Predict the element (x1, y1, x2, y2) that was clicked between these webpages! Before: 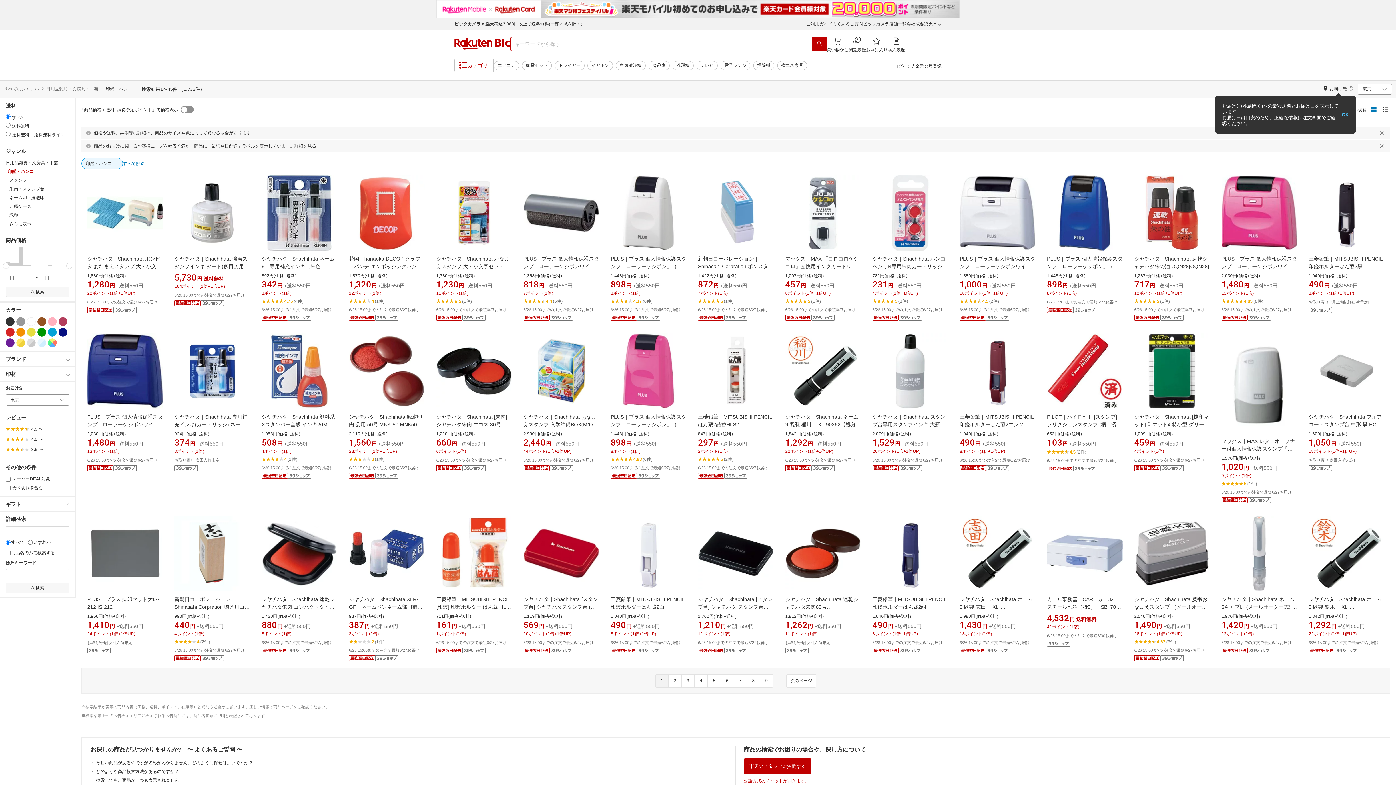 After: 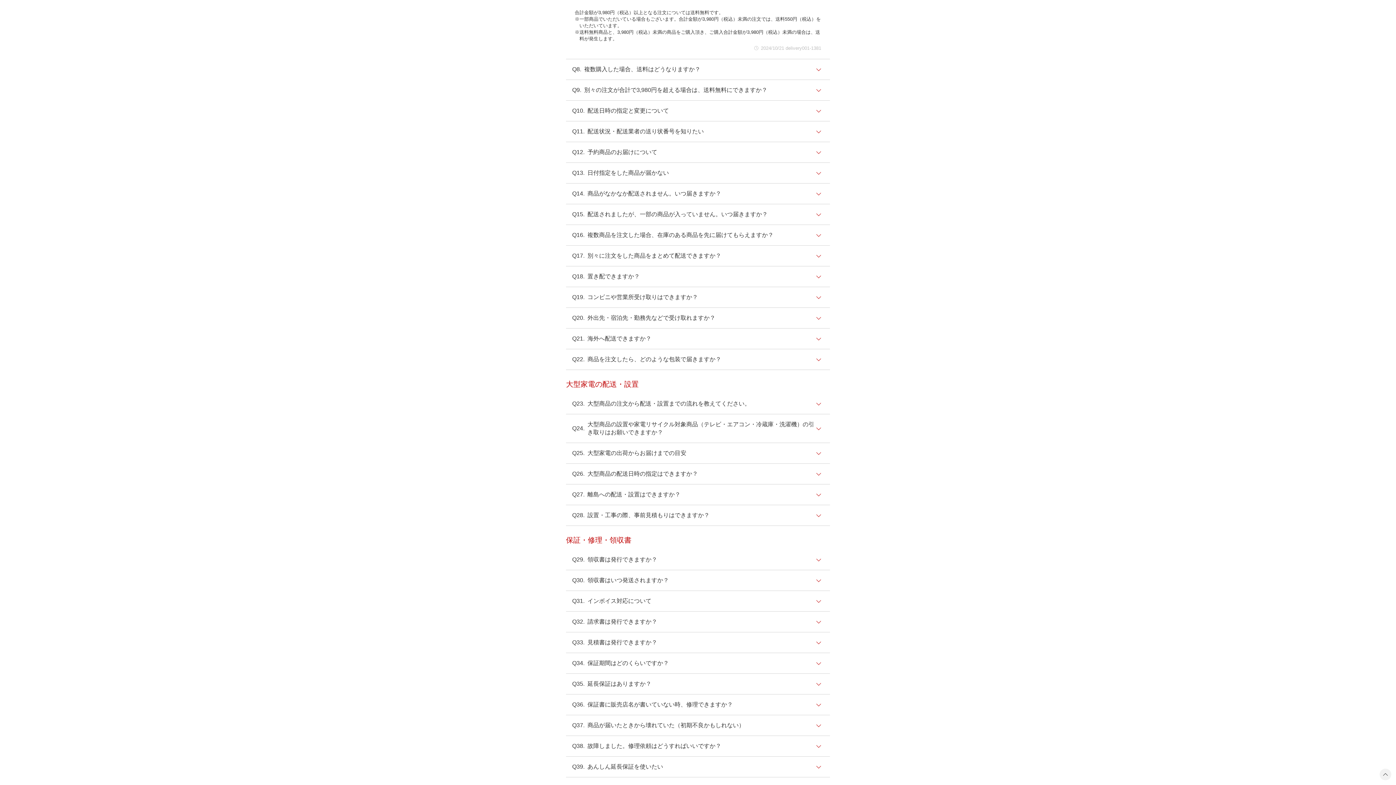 Action: label: 税込3,980円以上で送料無料(一部地域を除く) bbox: (494, 21, 582, 26)